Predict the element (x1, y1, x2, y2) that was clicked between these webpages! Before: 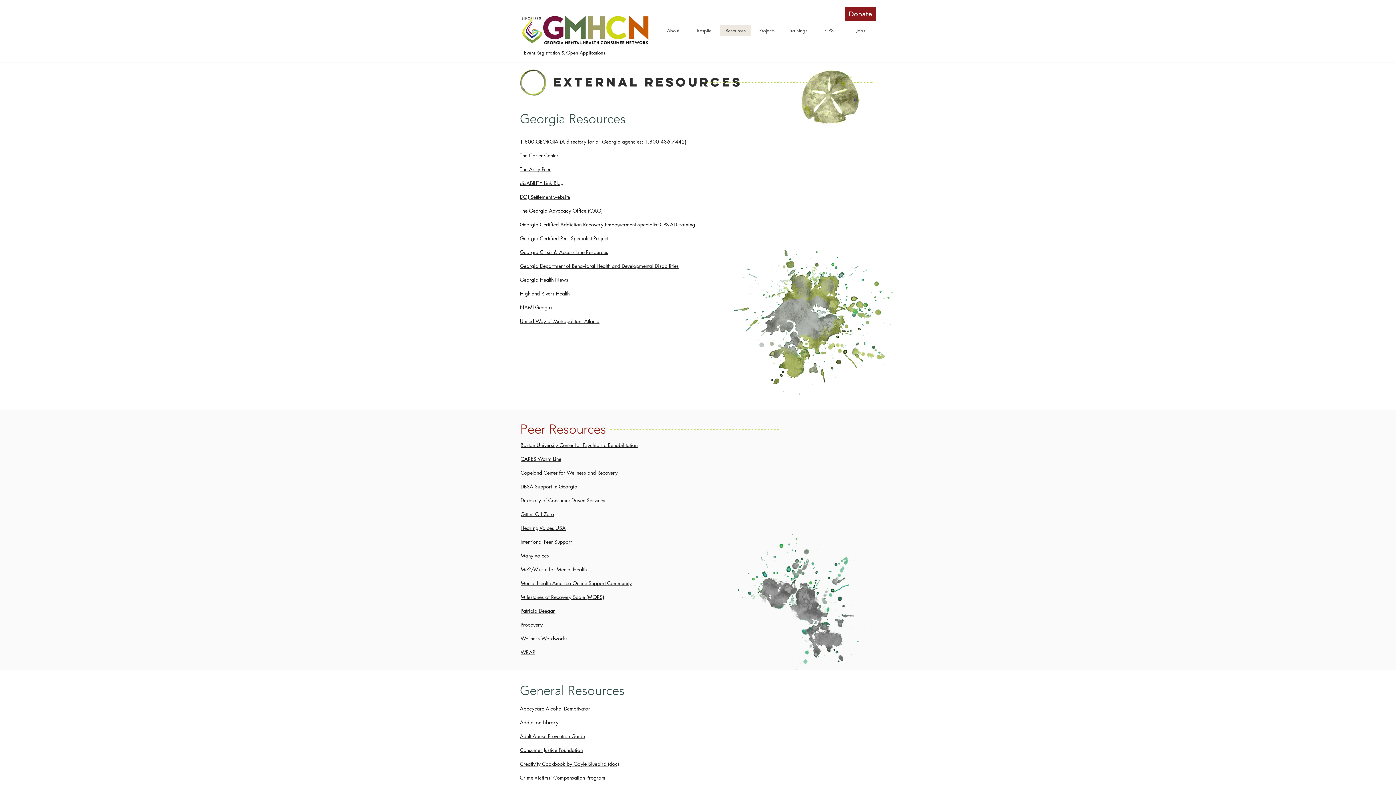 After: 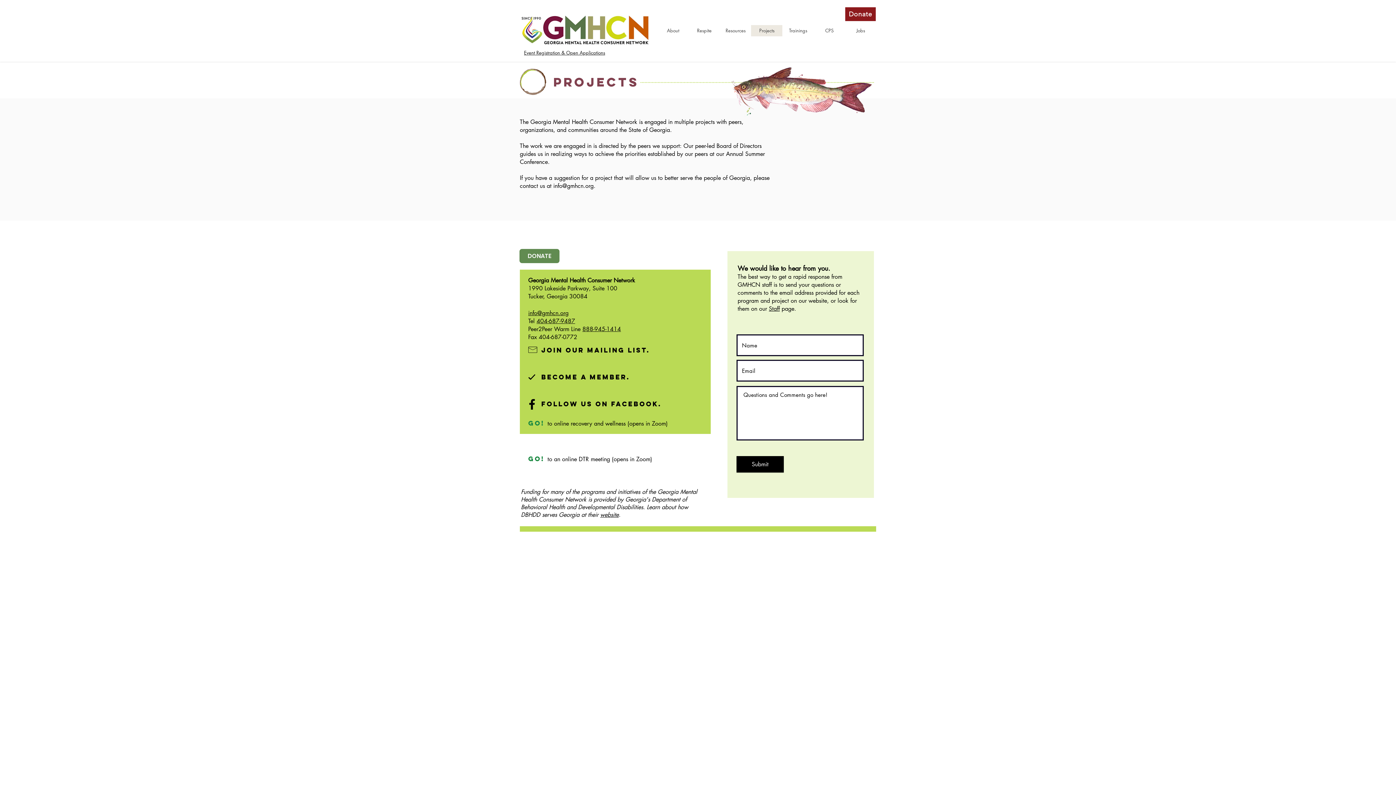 Action: label: Projects bbox: (751, 25, 782, 36)